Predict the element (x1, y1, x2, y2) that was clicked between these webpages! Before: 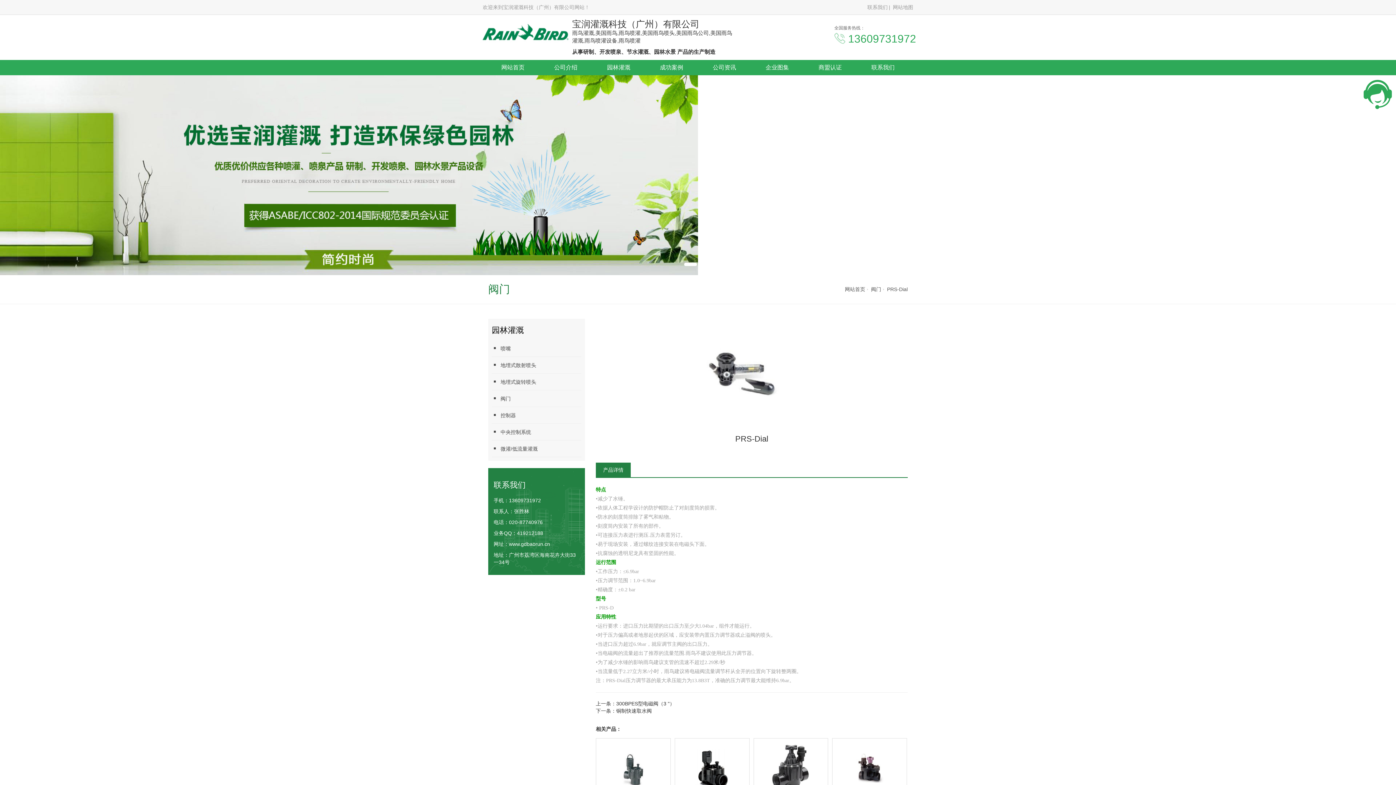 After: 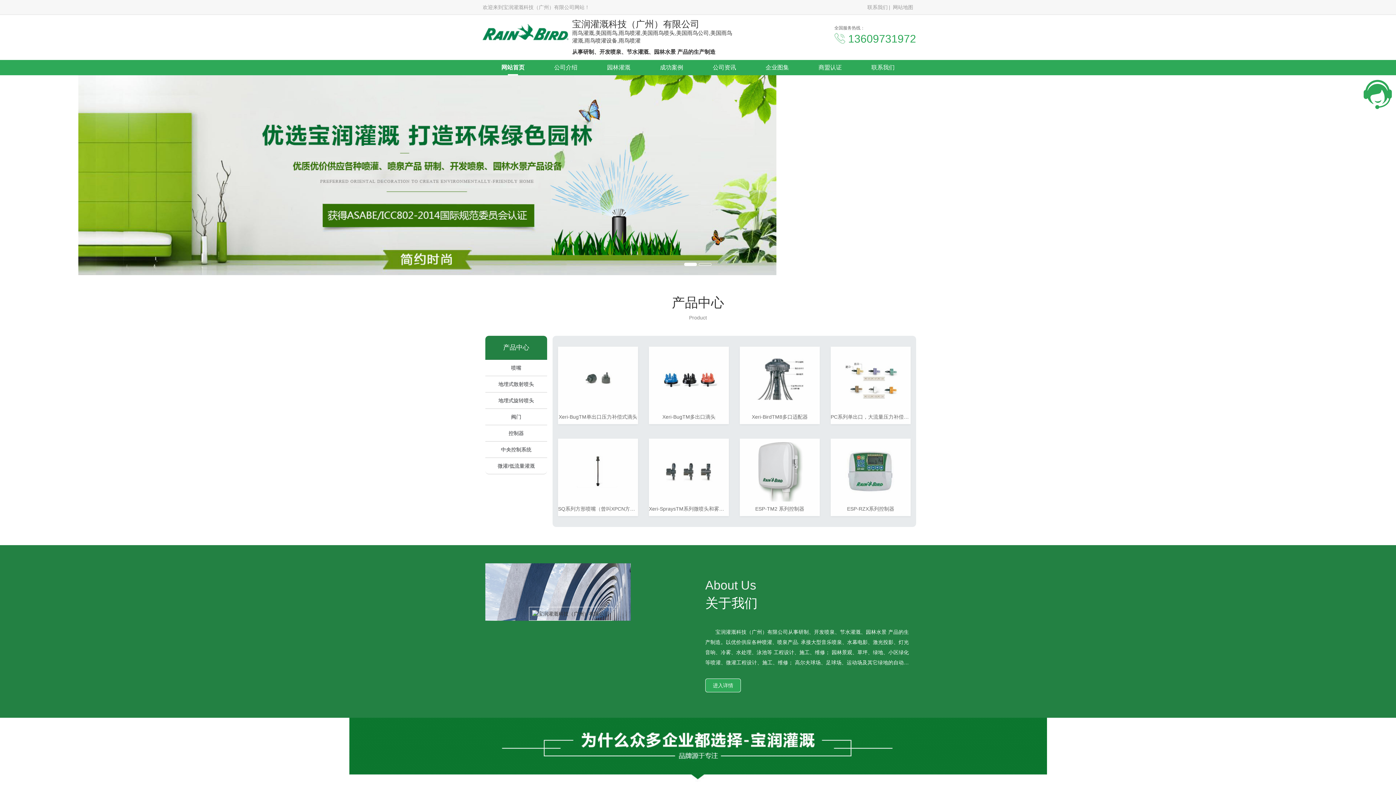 Action: label: 网站首页 bbox: (488, 60, 538, 75)